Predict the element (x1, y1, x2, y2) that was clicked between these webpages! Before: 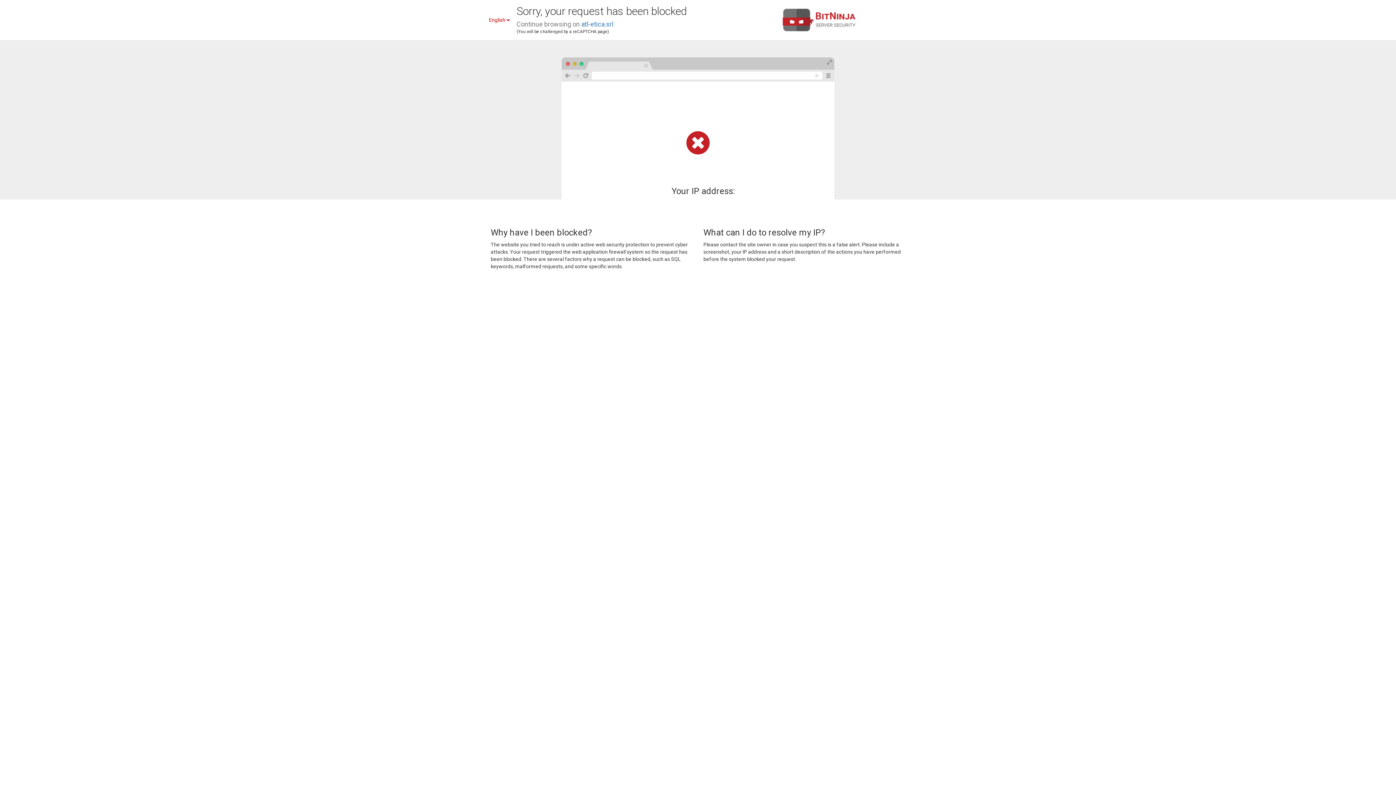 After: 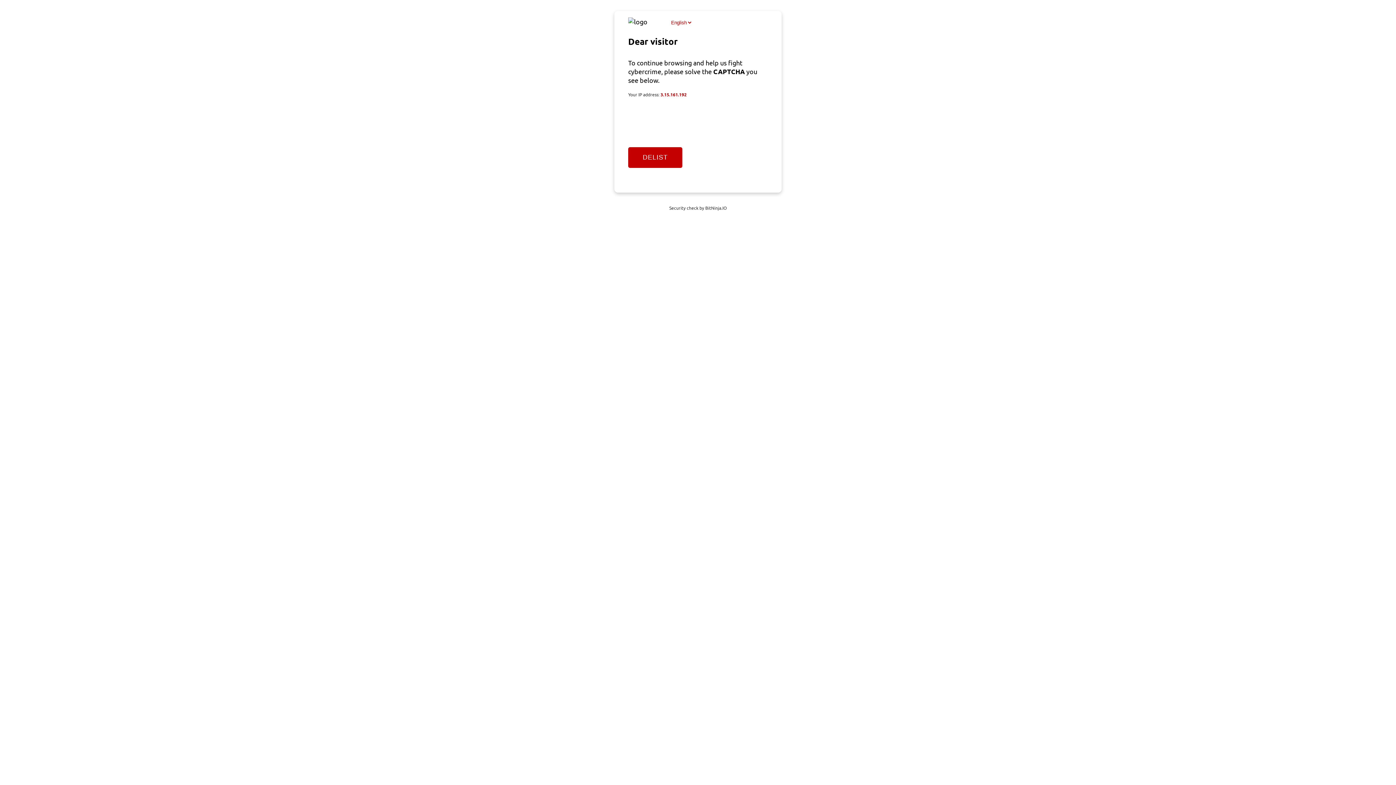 Action: bbox: (581, 20, 613, 28) label: atl-etica.srl